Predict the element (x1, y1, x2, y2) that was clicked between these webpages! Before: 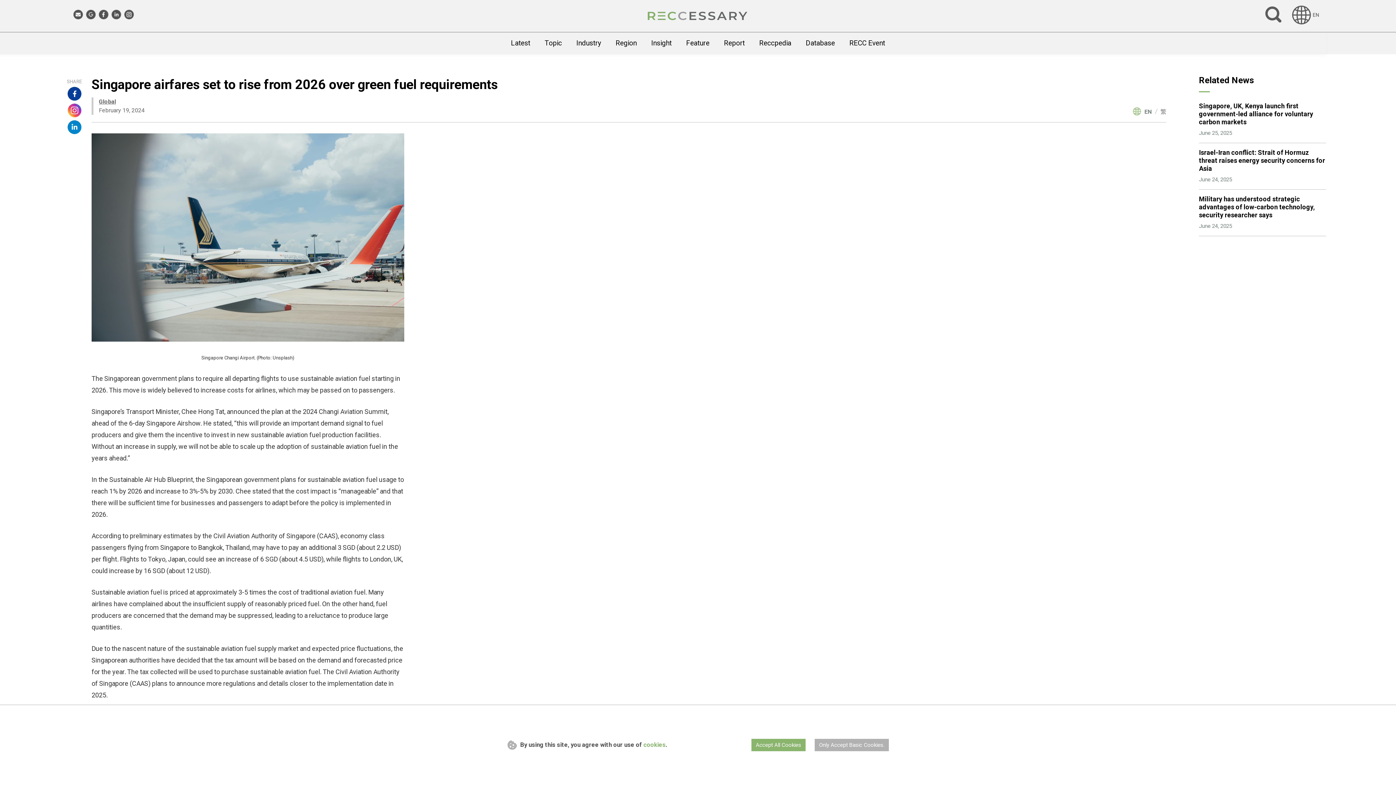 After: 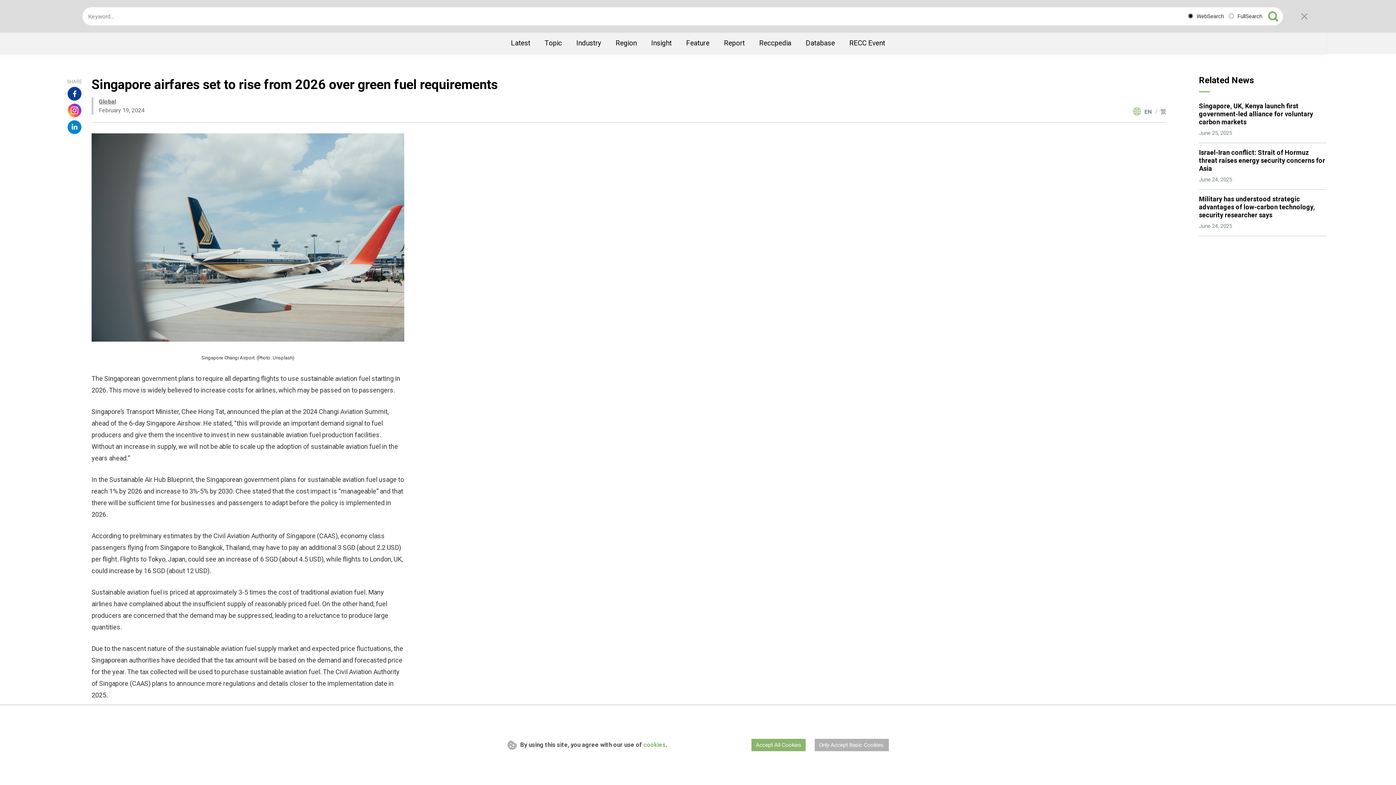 Action: label: Search bbox: (1263, 4, 1283, 24)